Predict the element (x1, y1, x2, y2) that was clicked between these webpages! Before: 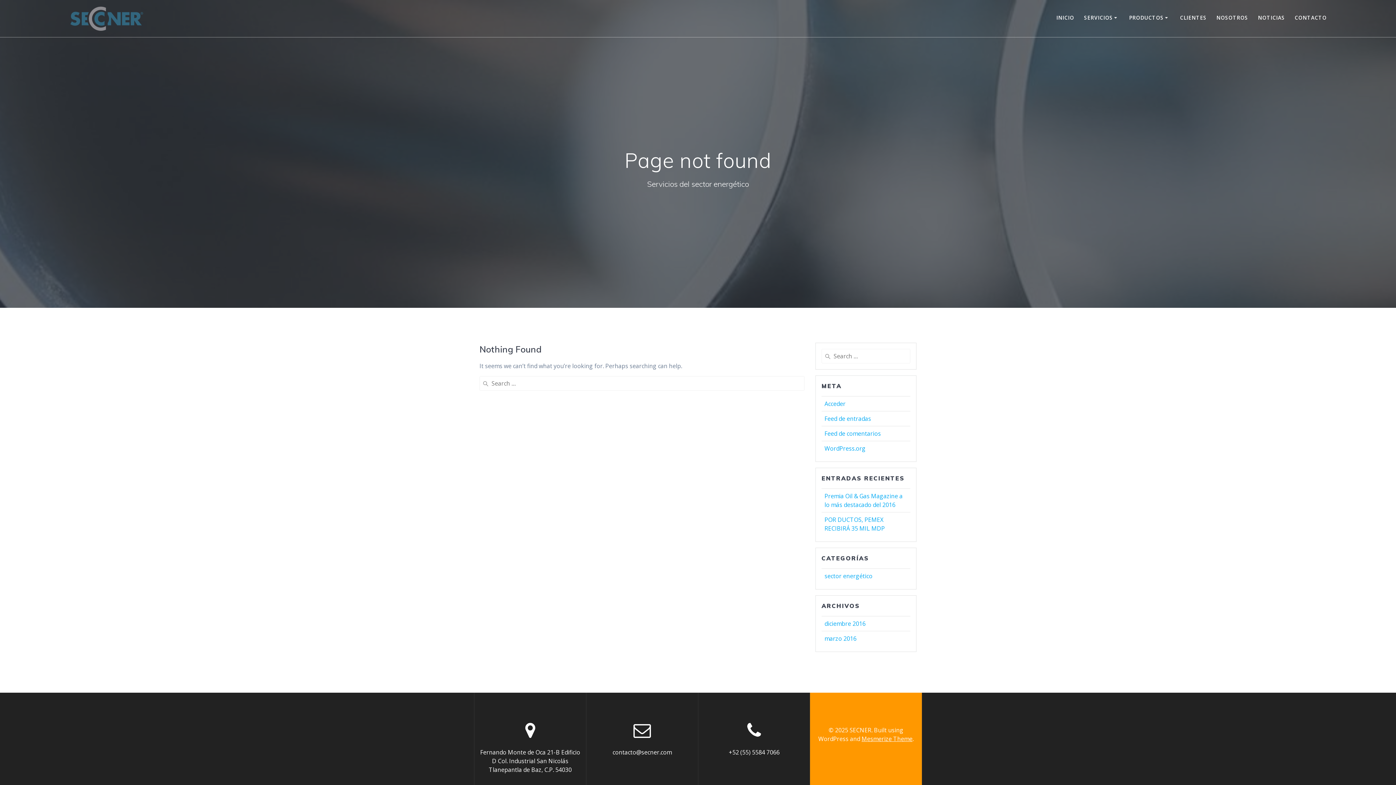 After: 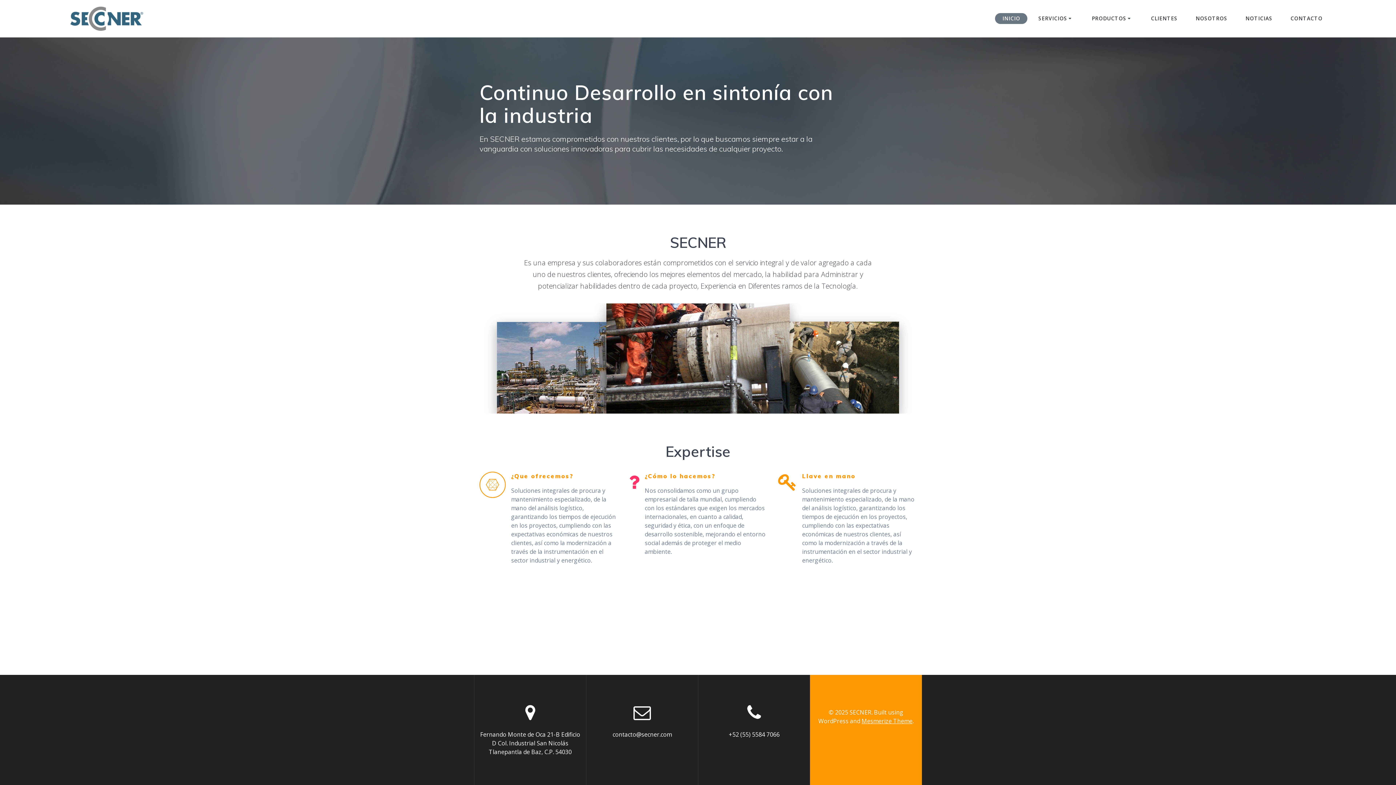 Action: bbox: (1056, 13, 1074, 23) label: INICIO